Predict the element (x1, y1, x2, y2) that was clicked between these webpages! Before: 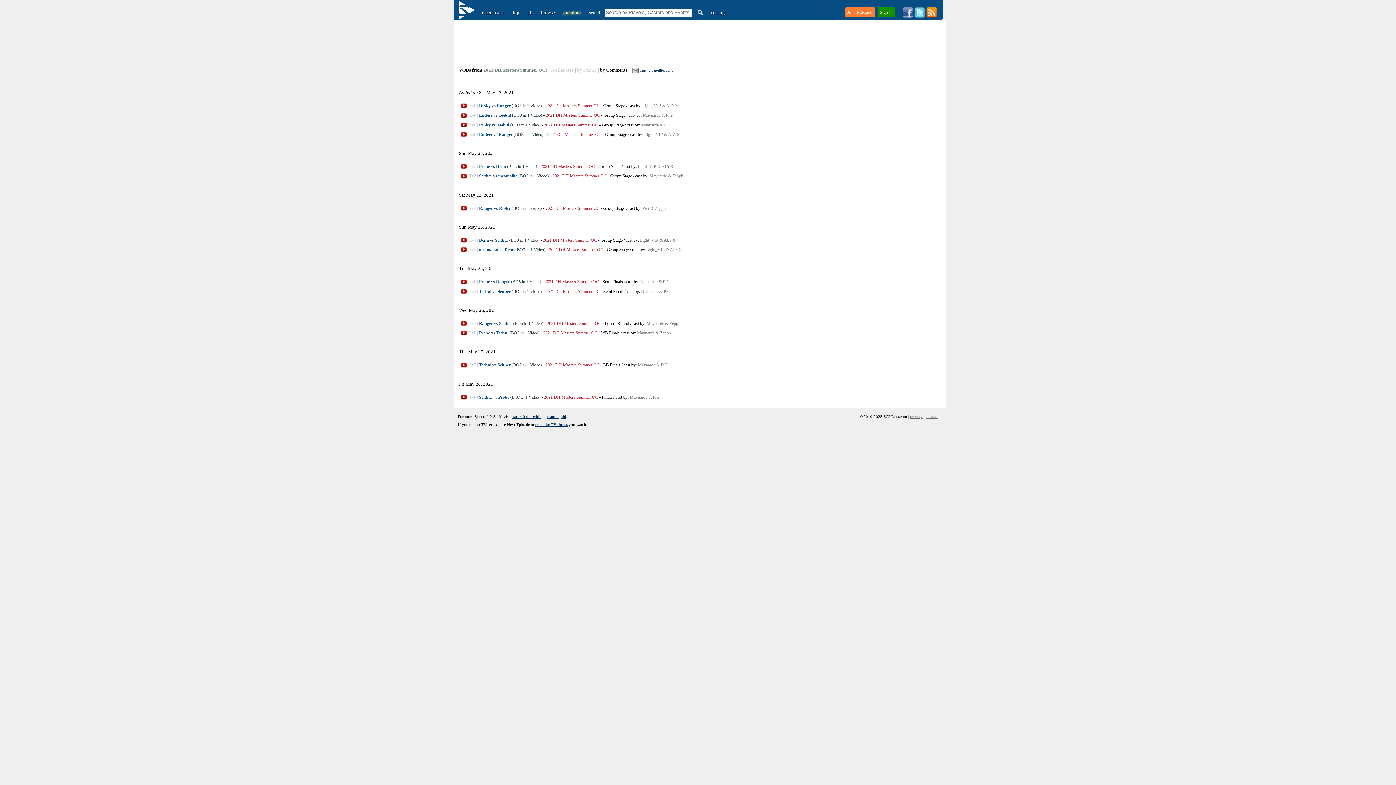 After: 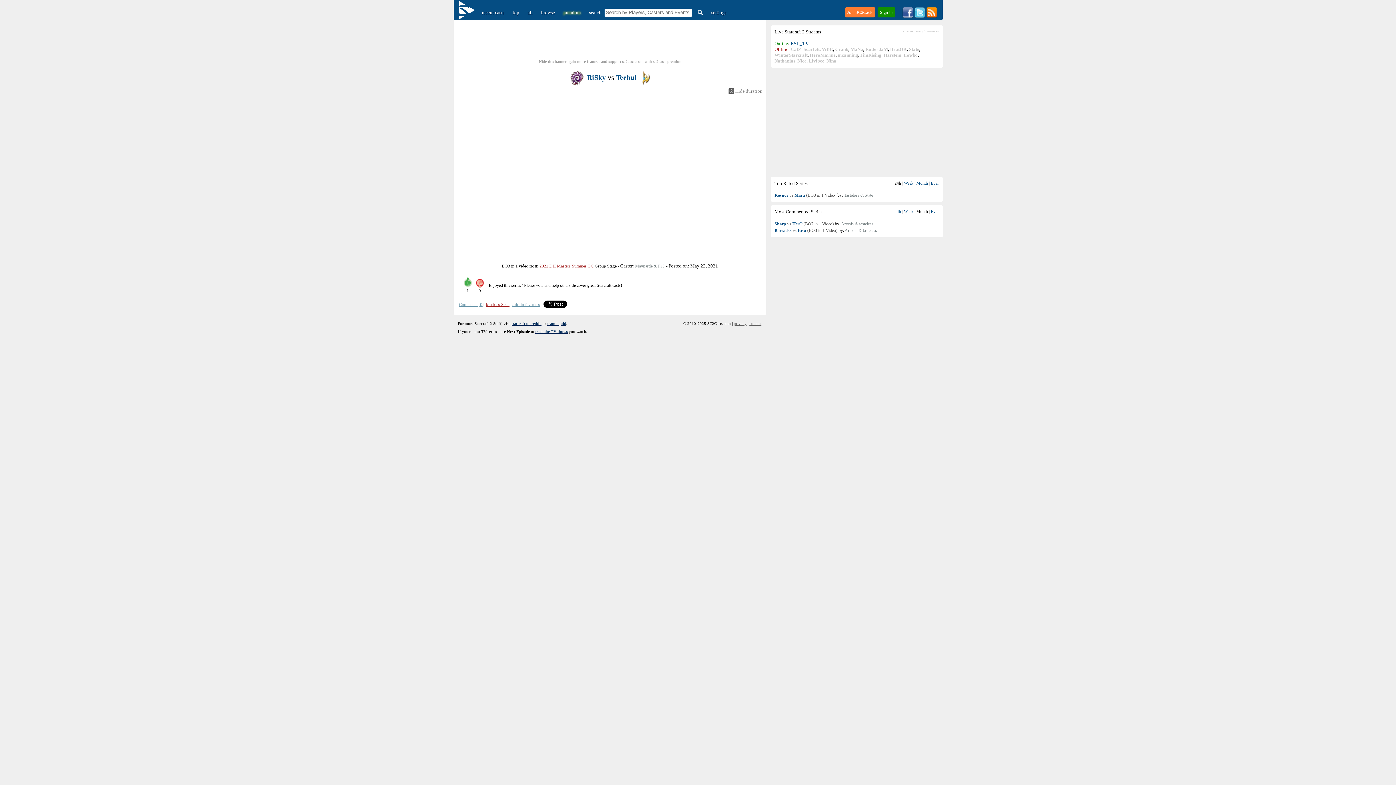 Action: label: RiSky vs Teebul (BO3 in 1 Video) bbox: (479, 122, 540, 127)